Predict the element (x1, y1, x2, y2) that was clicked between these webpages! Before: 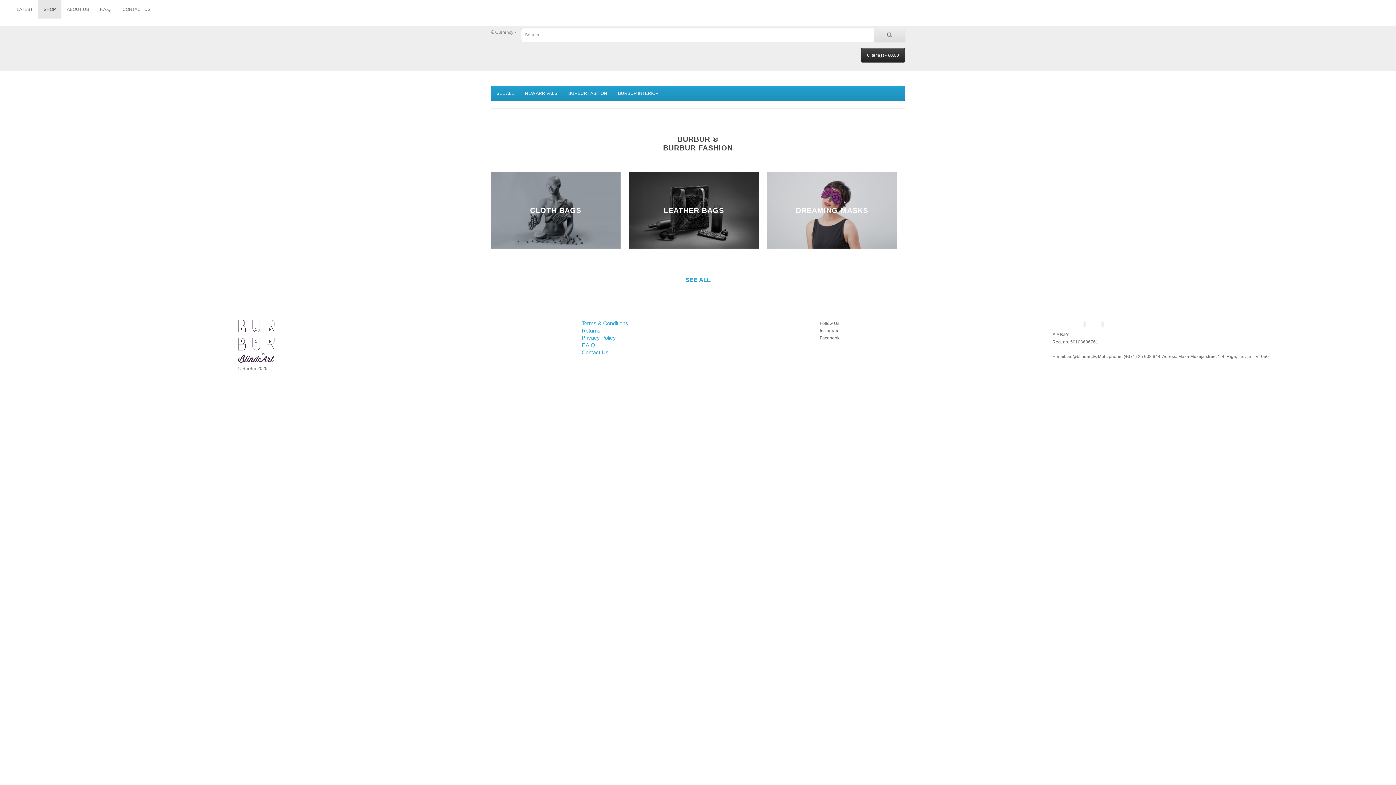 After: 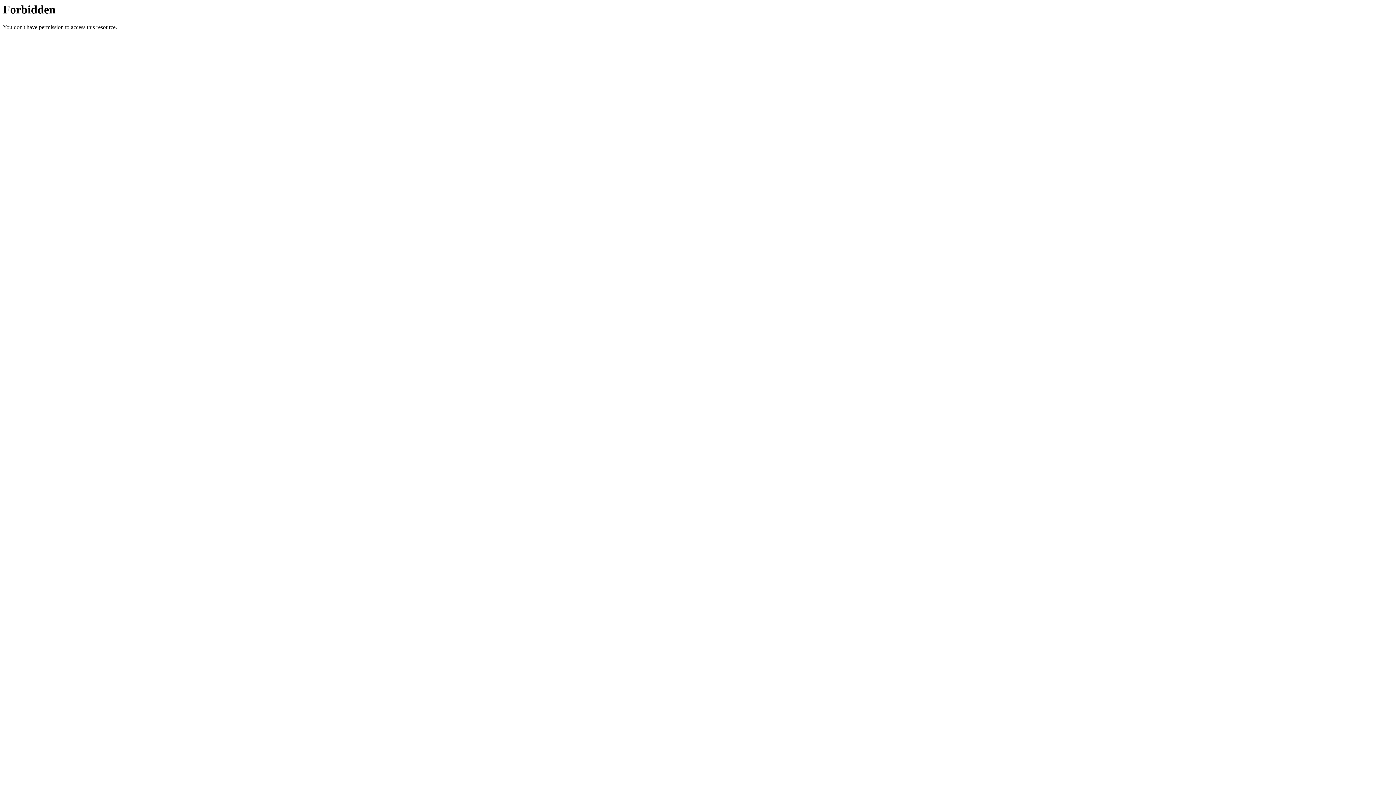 Action: label: CONTACT US bbox: (117, 0, 156, 18)